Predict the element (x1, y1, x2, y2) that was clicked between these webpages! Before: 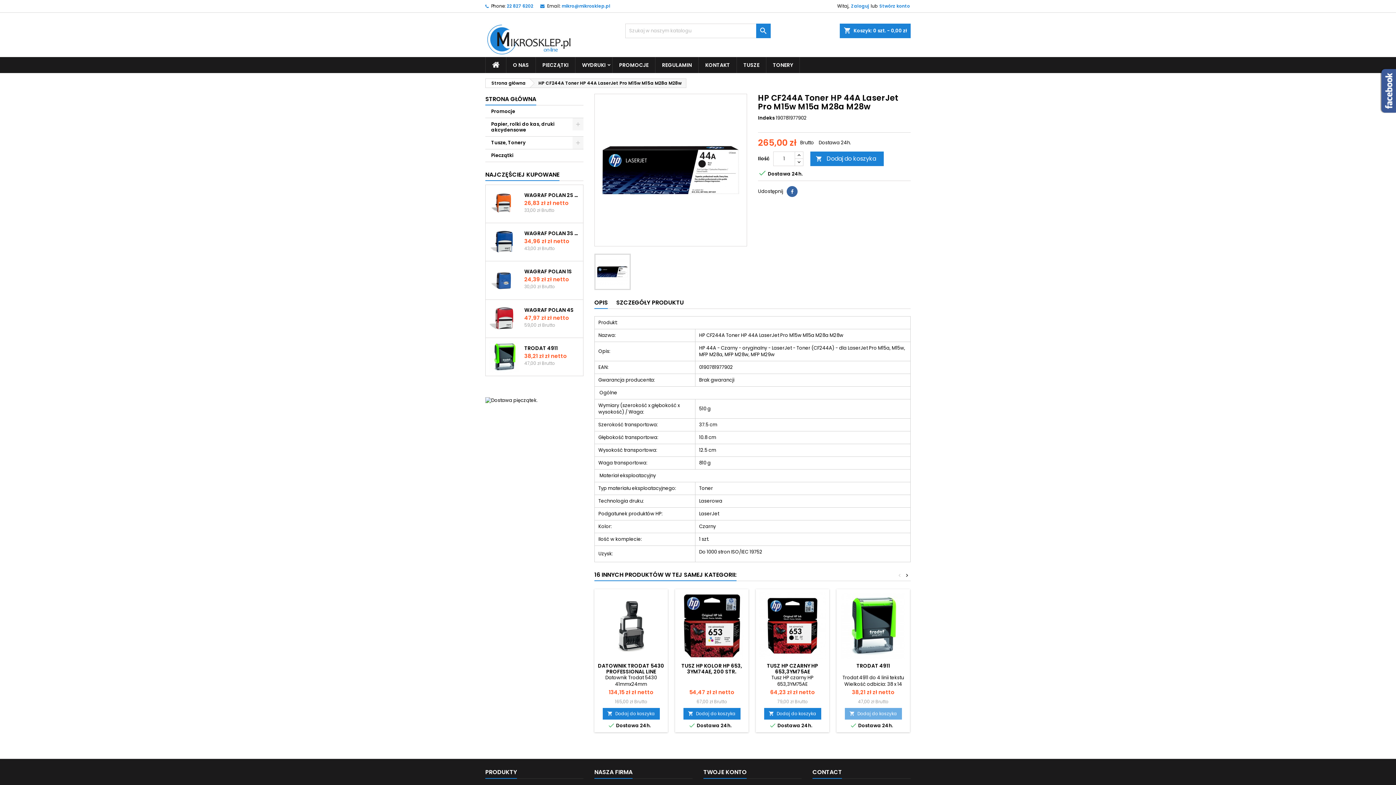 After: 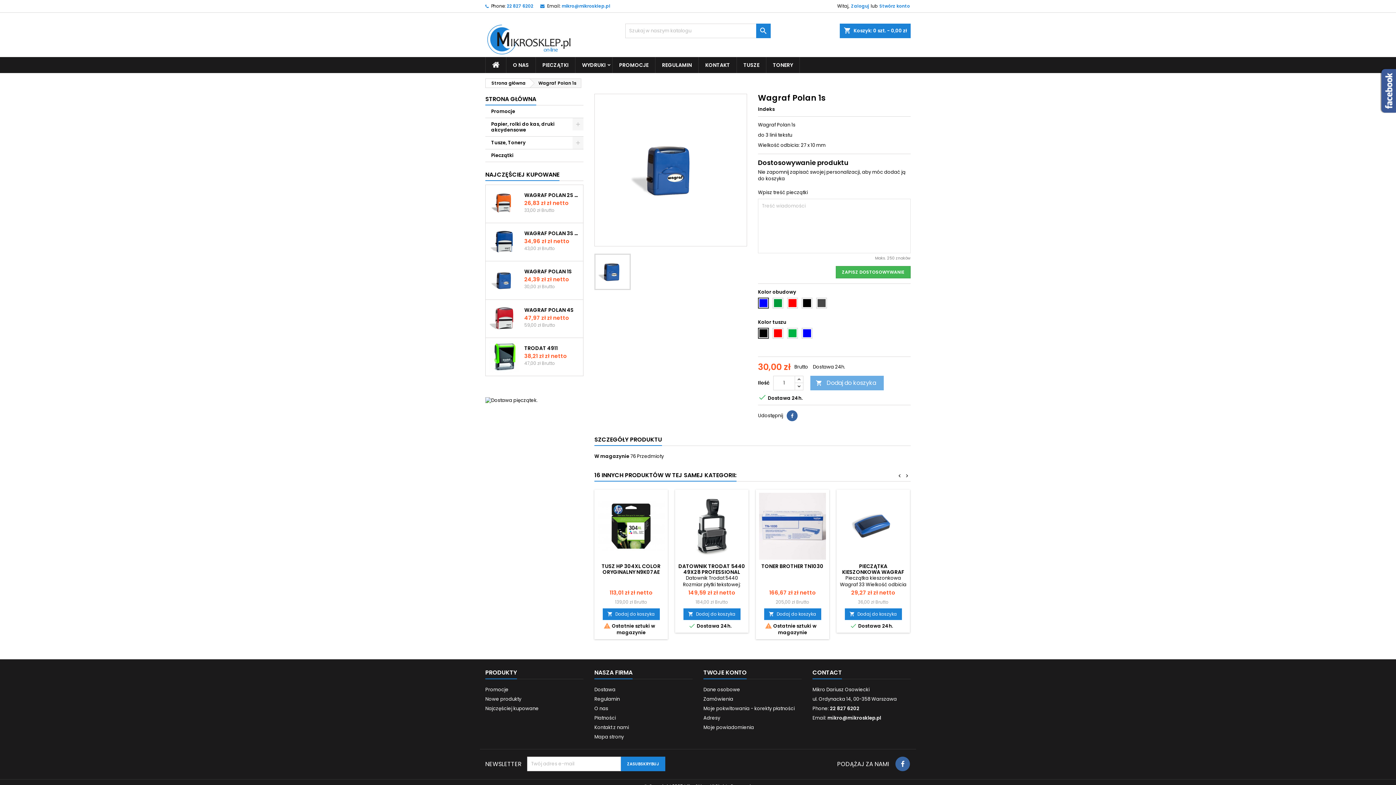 Action: bbox: (488, 264, 520, 296)